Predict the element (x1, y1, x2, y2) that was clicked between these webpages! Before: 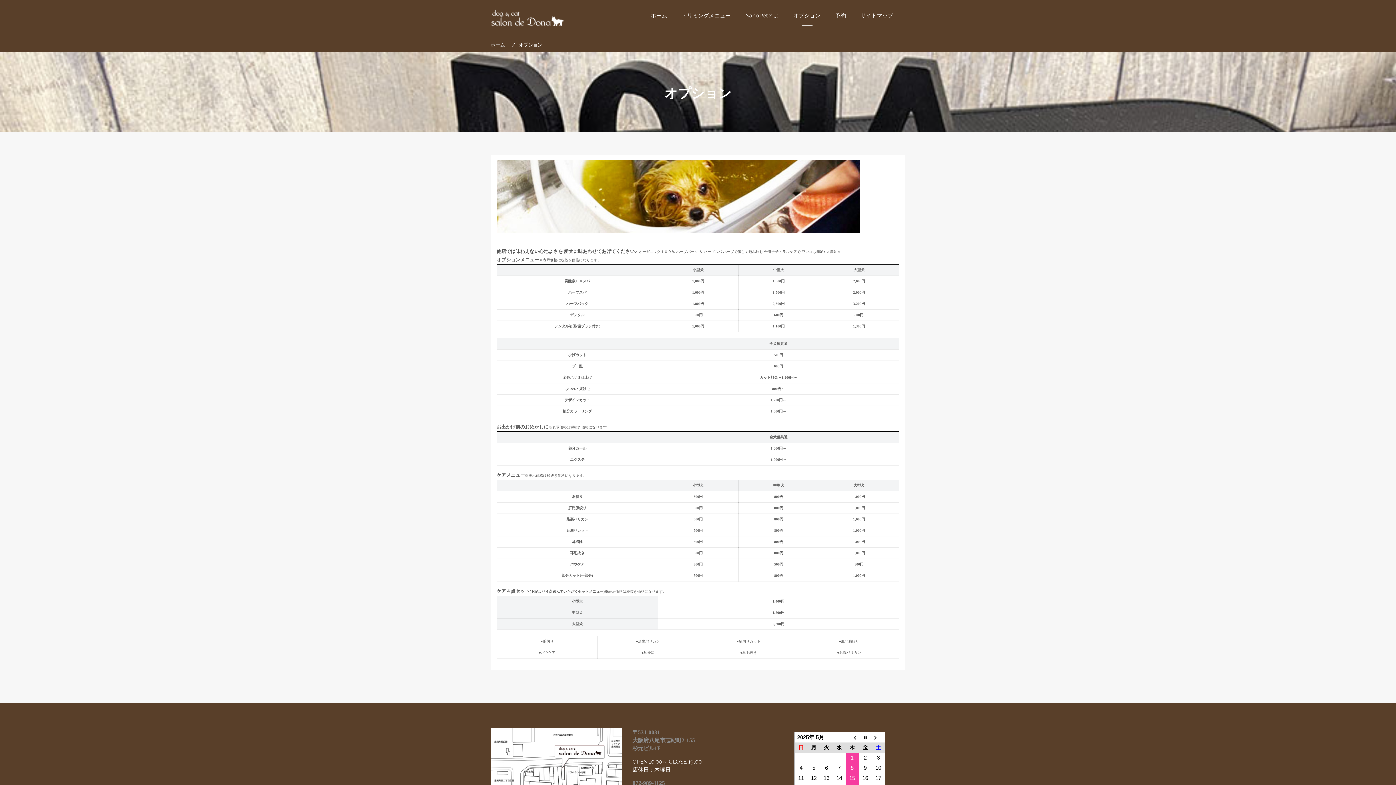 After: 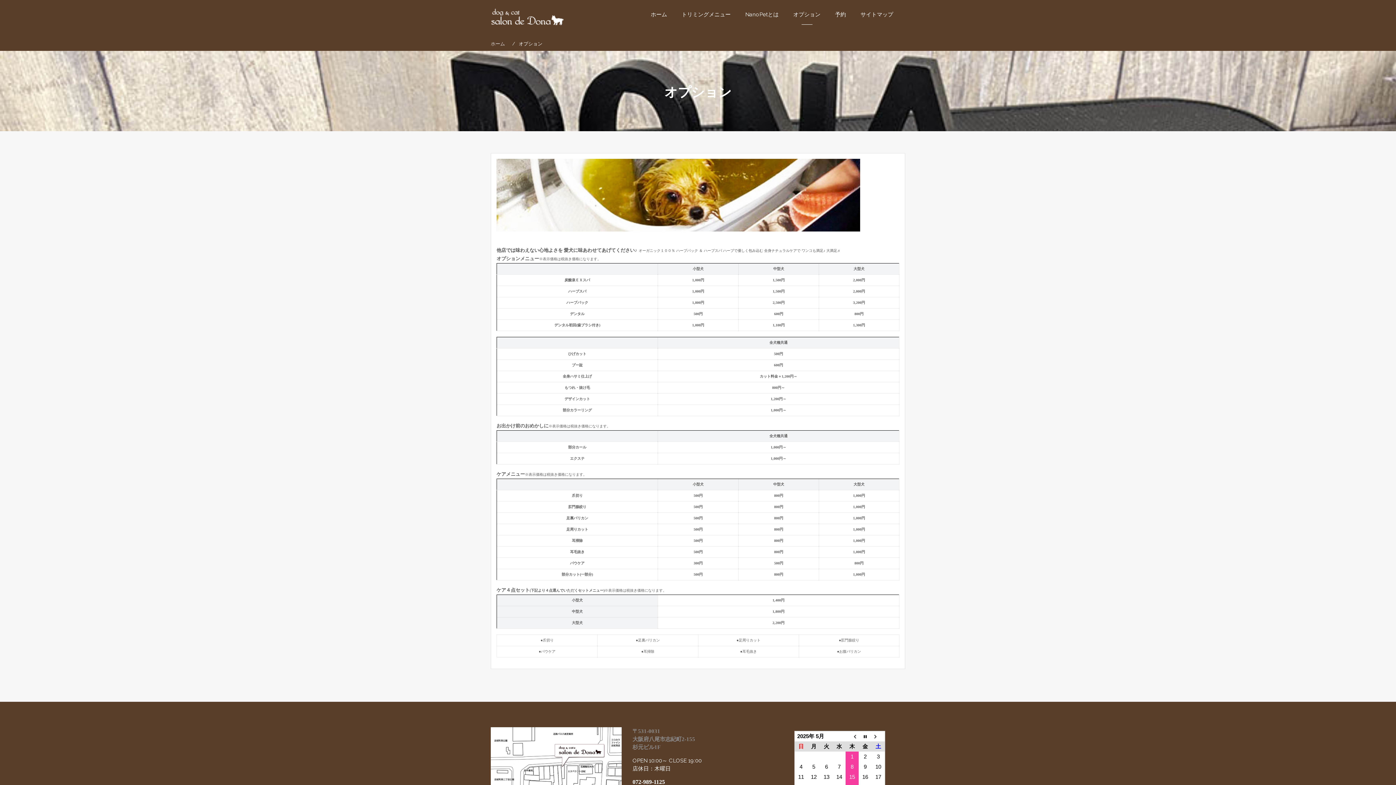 Action: bbox: (632, 780, 665, 786) label: 072-989-1125